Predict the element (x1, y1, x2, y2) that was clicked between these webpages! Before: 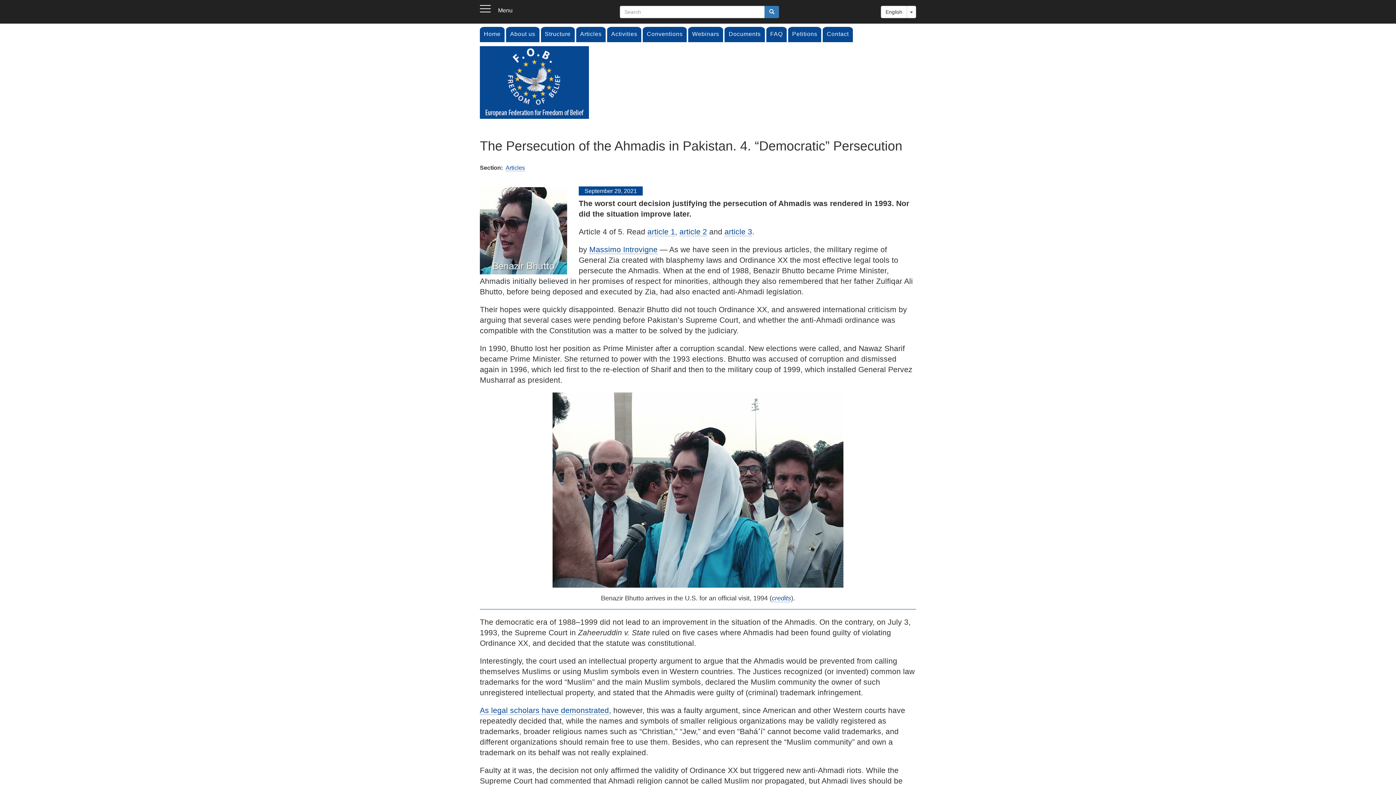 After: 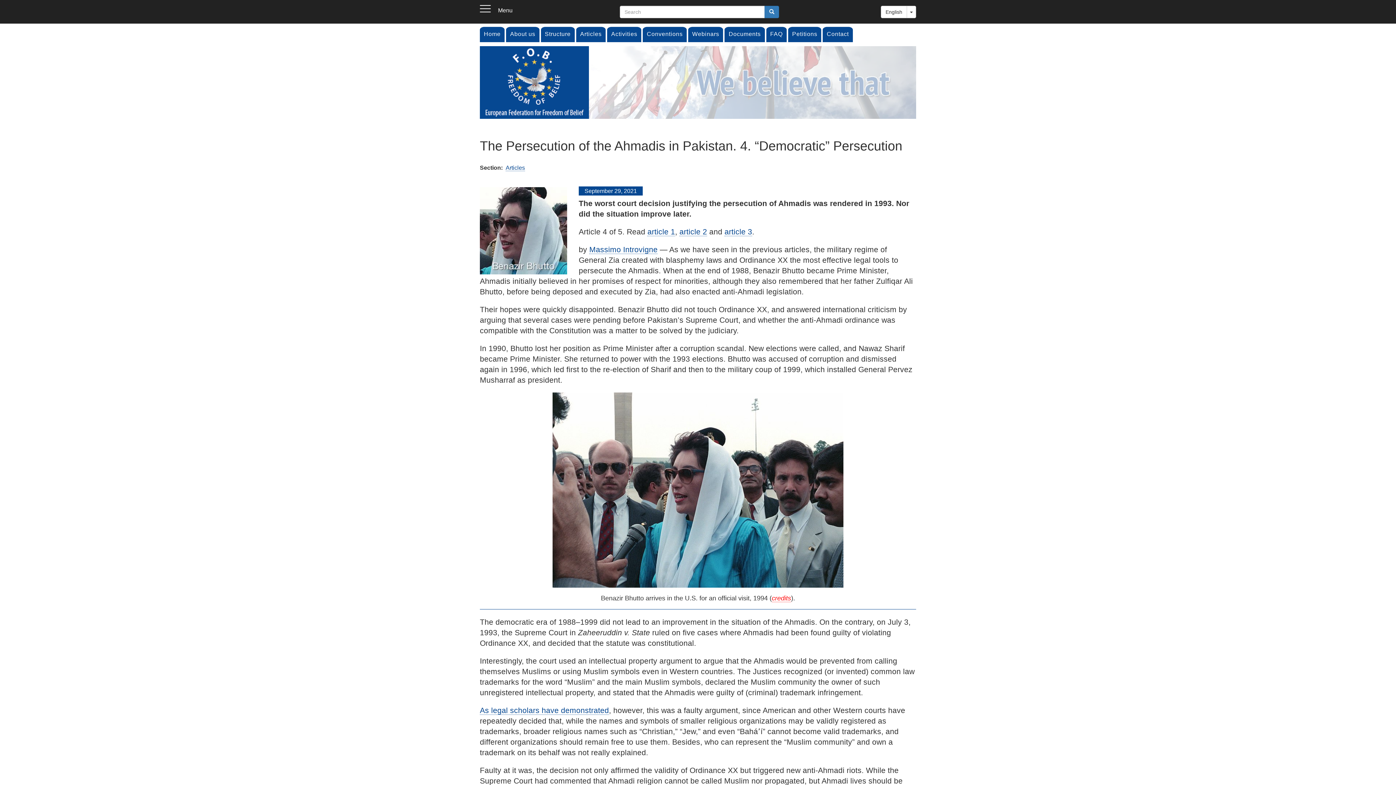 Action: bbox: (772, 594, 791, 602) label: credits